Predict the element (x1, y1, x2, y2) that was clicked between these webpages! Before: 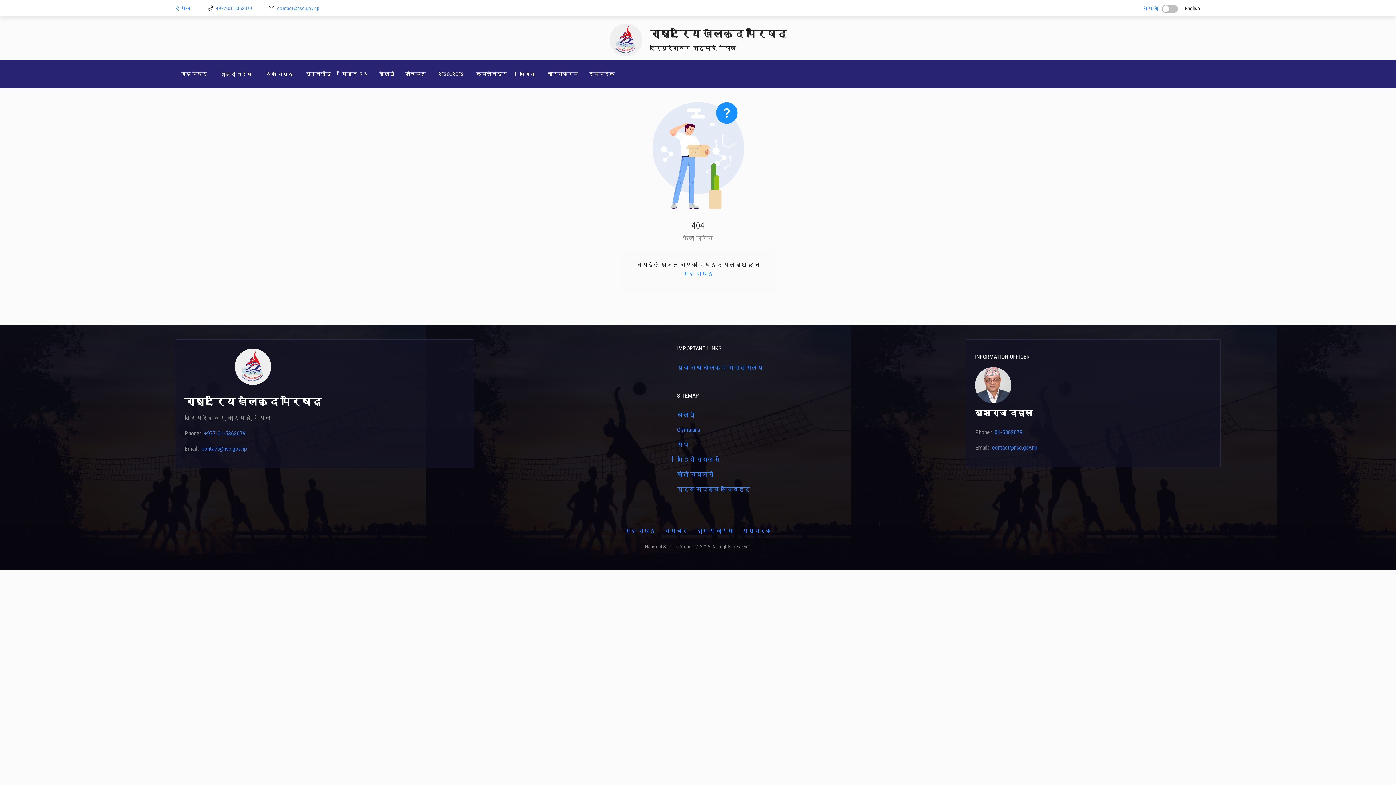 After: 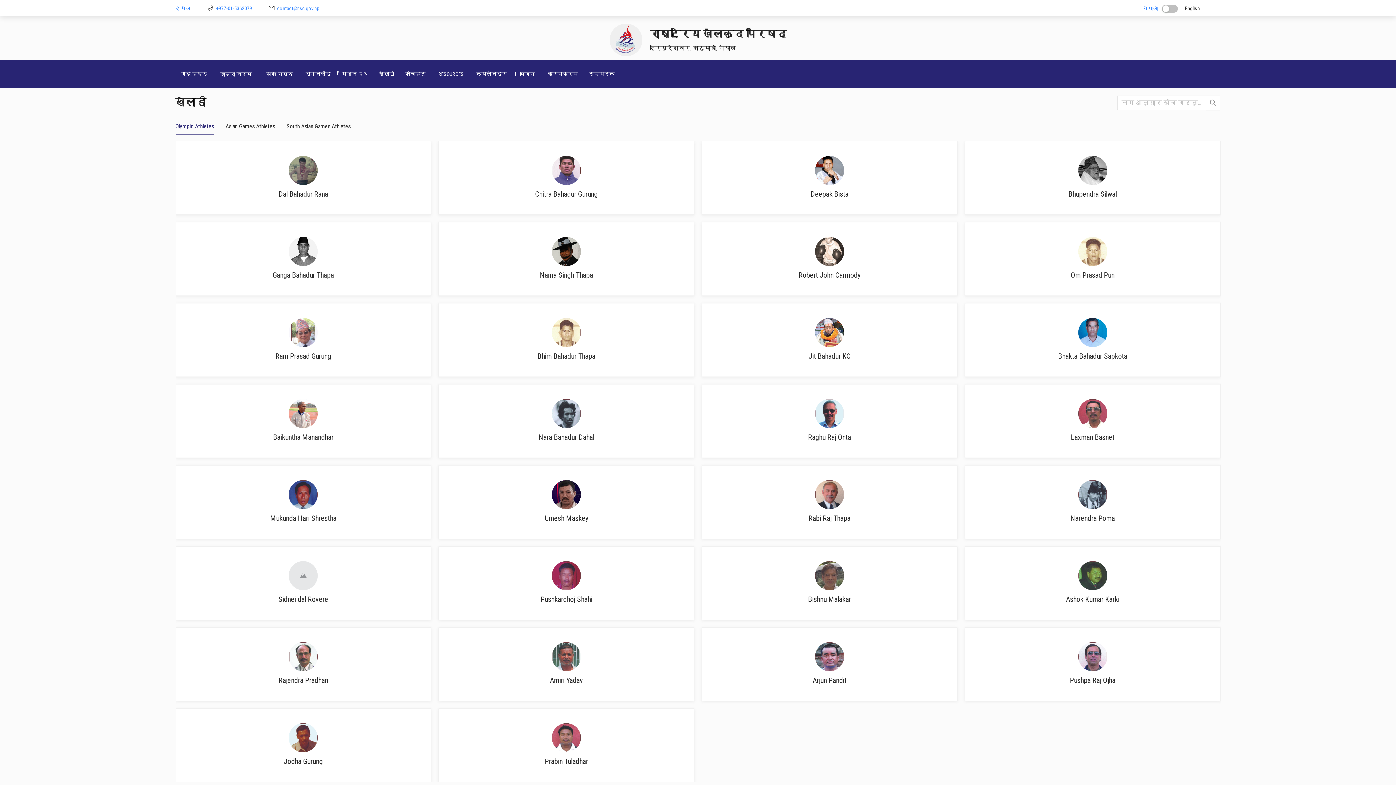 Action: bbox: (379, 70, 394, 76) label: खेलाडी